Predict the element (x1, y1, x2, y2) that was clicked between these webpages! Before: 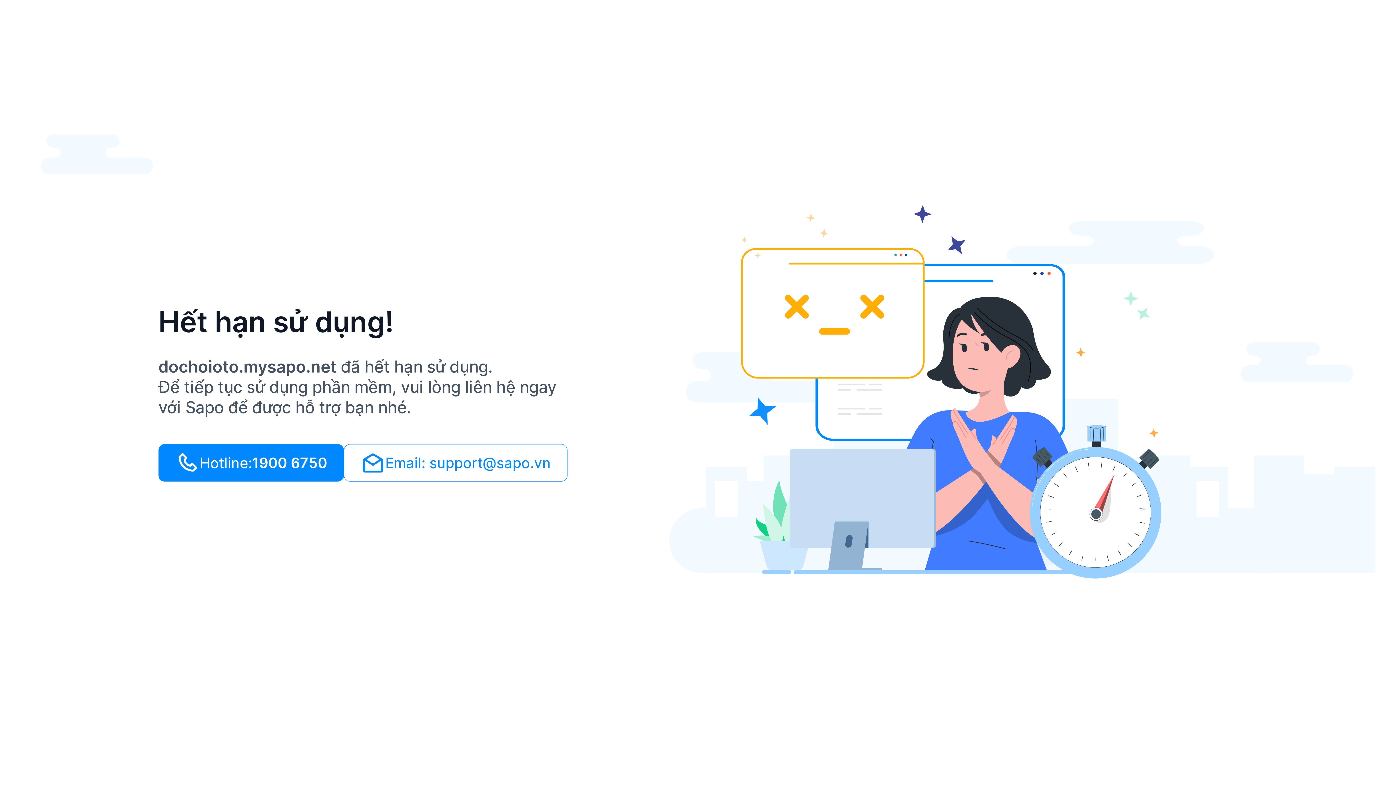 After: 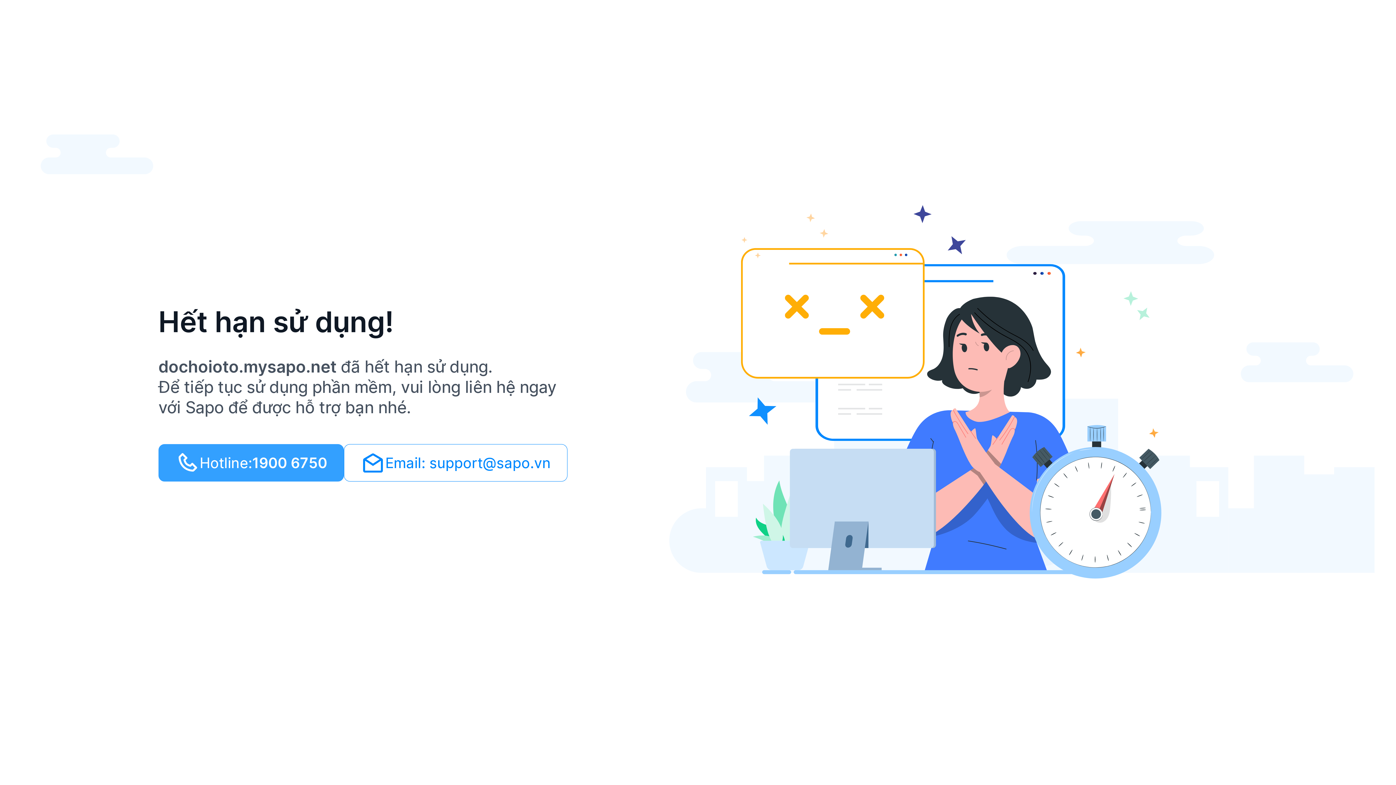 Action: label: Hotline:
1900 6750 bbox: (158, 444, 344, 481)